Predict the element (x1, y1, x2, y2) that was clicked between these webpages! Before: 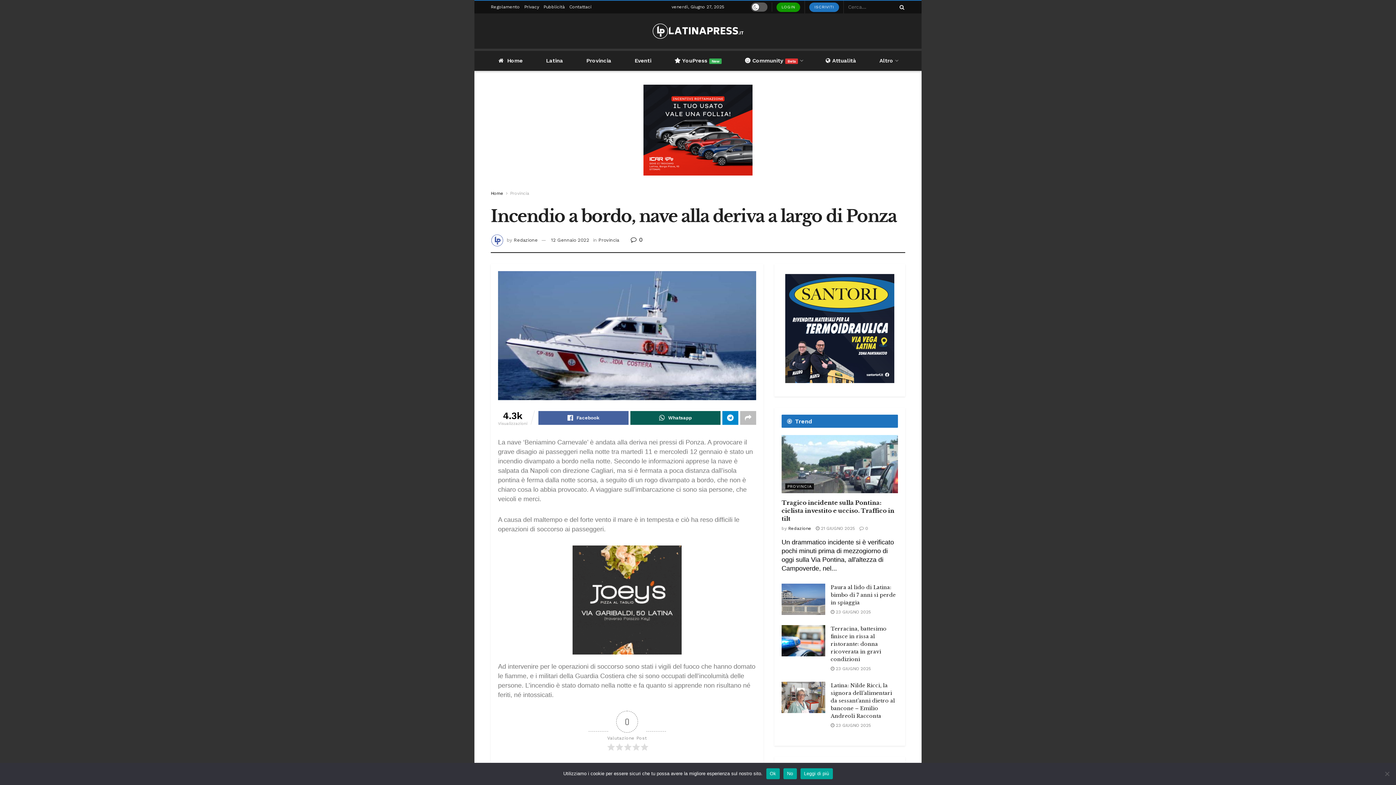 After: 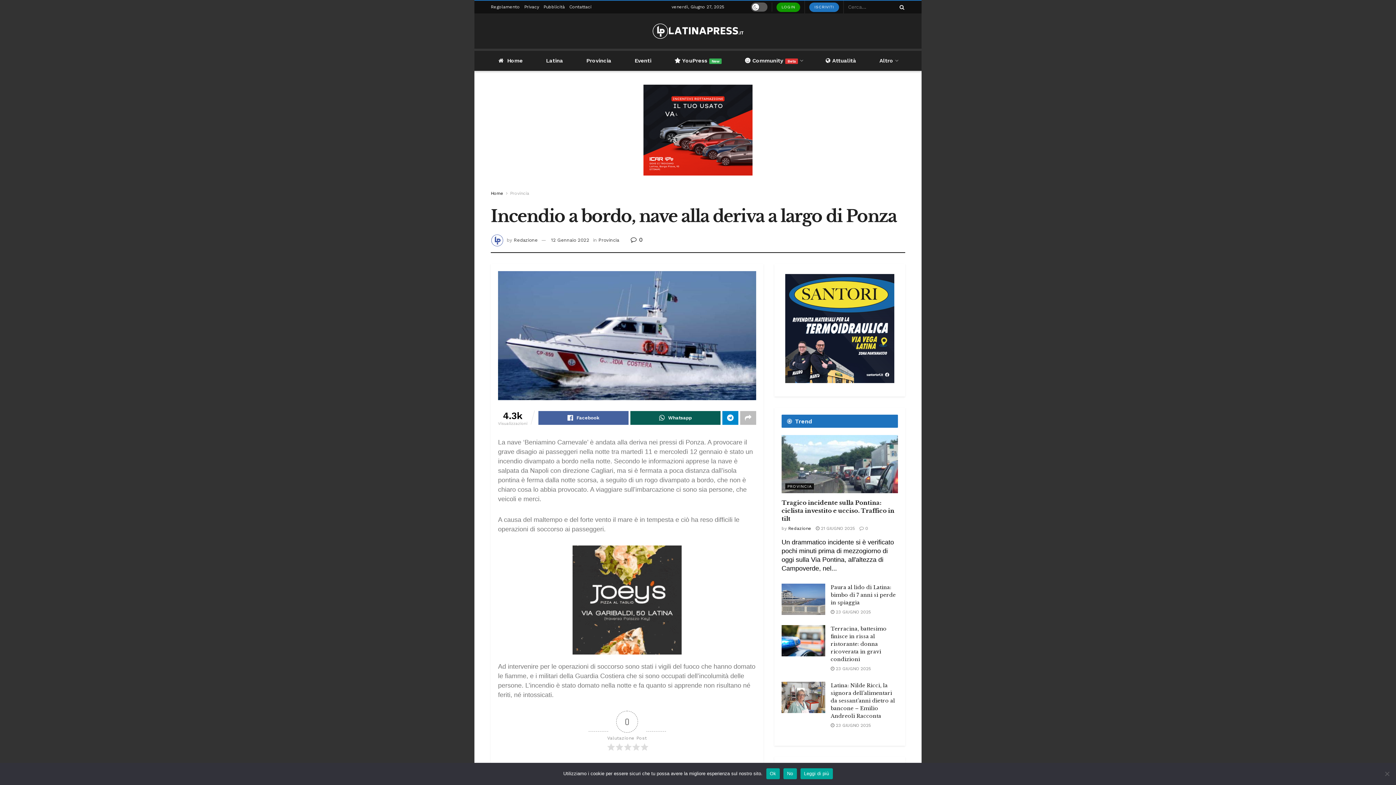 Action: bbox: (781, 274, 898, 383)